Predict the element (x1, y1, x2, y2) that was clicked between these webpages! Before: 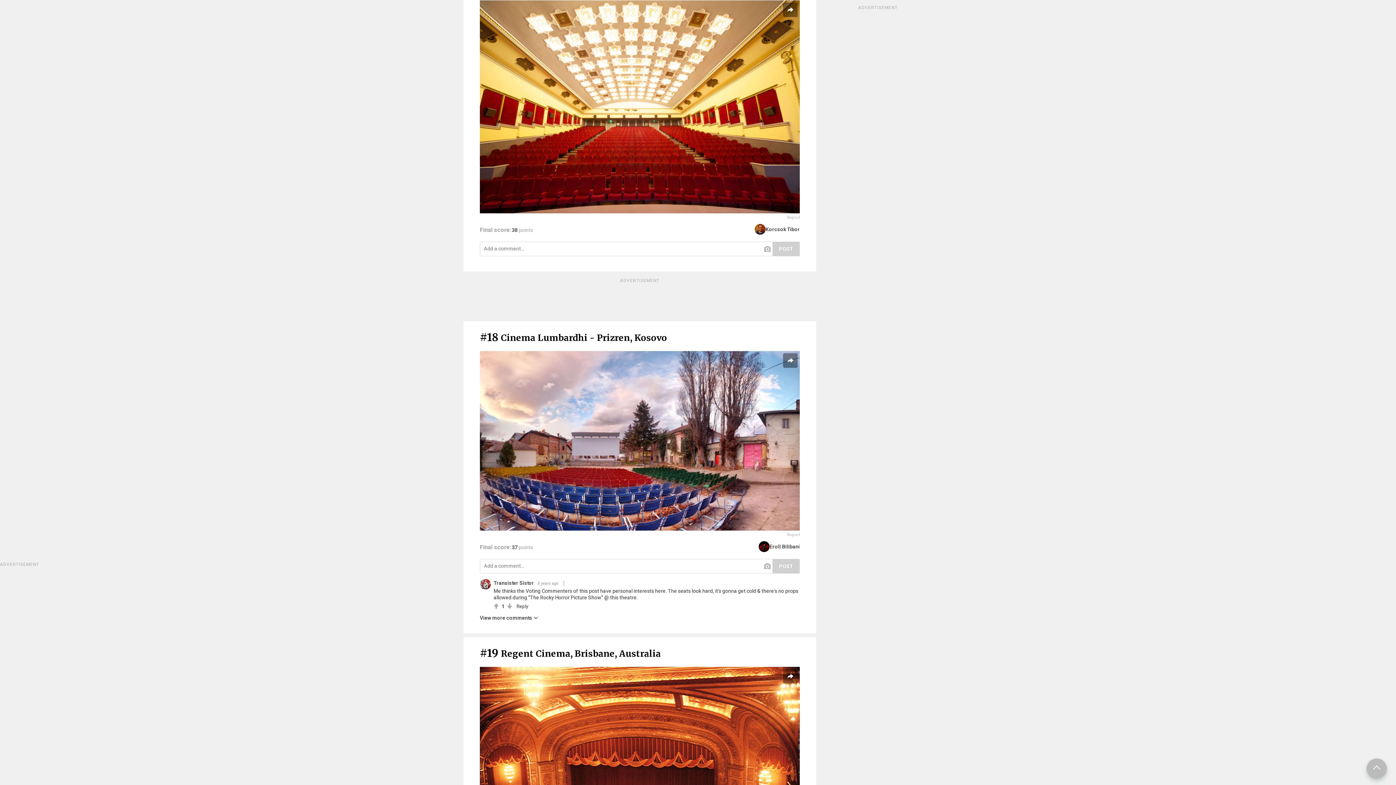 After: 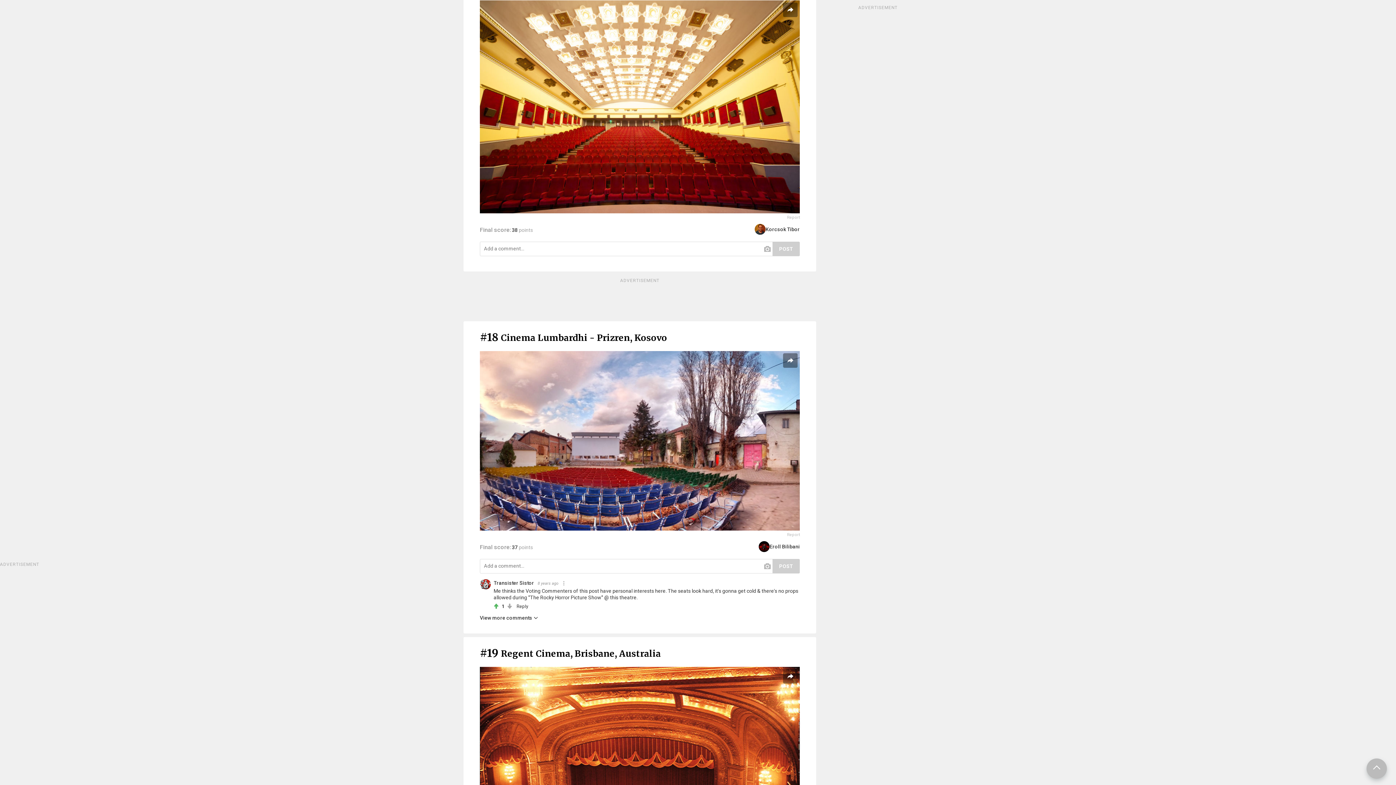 Action: bbox: (493, 603, 498, 610)